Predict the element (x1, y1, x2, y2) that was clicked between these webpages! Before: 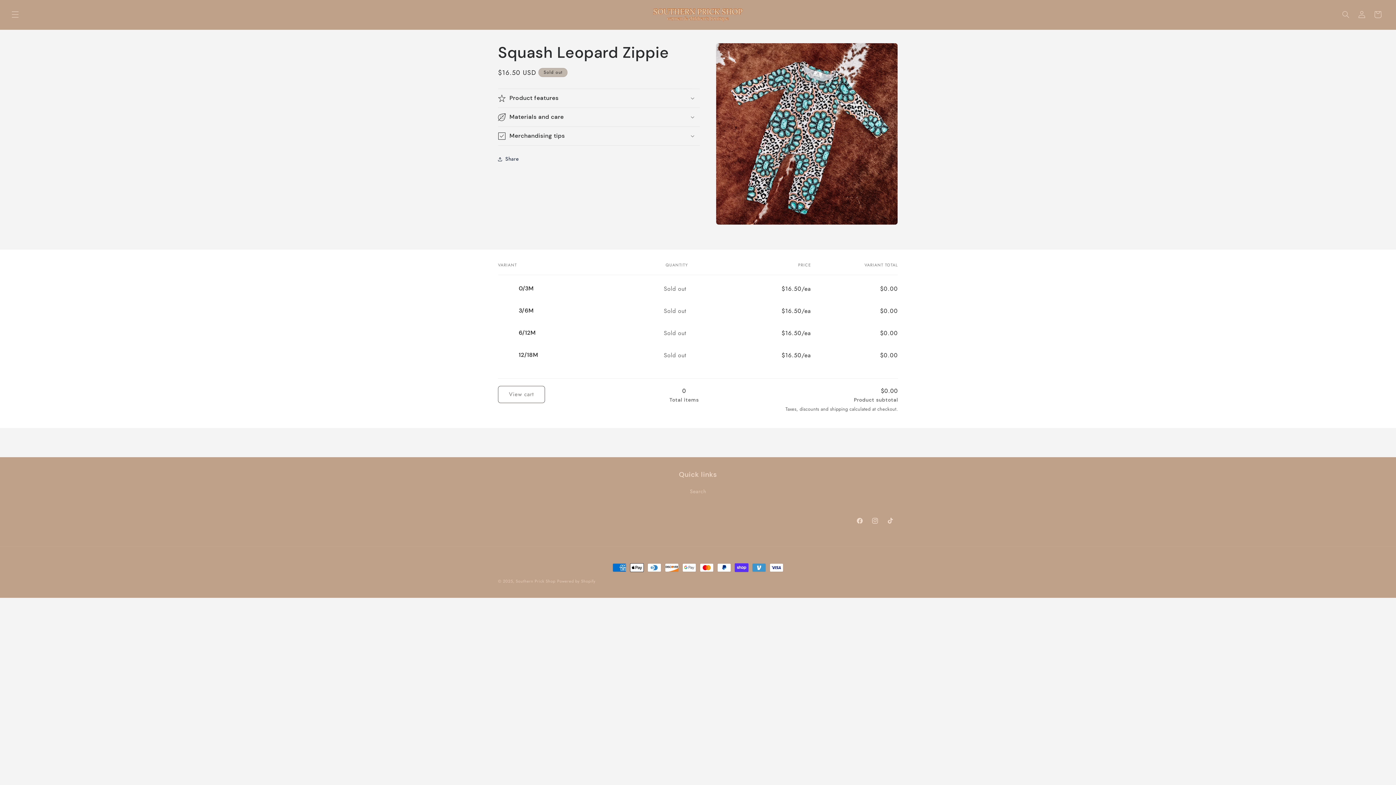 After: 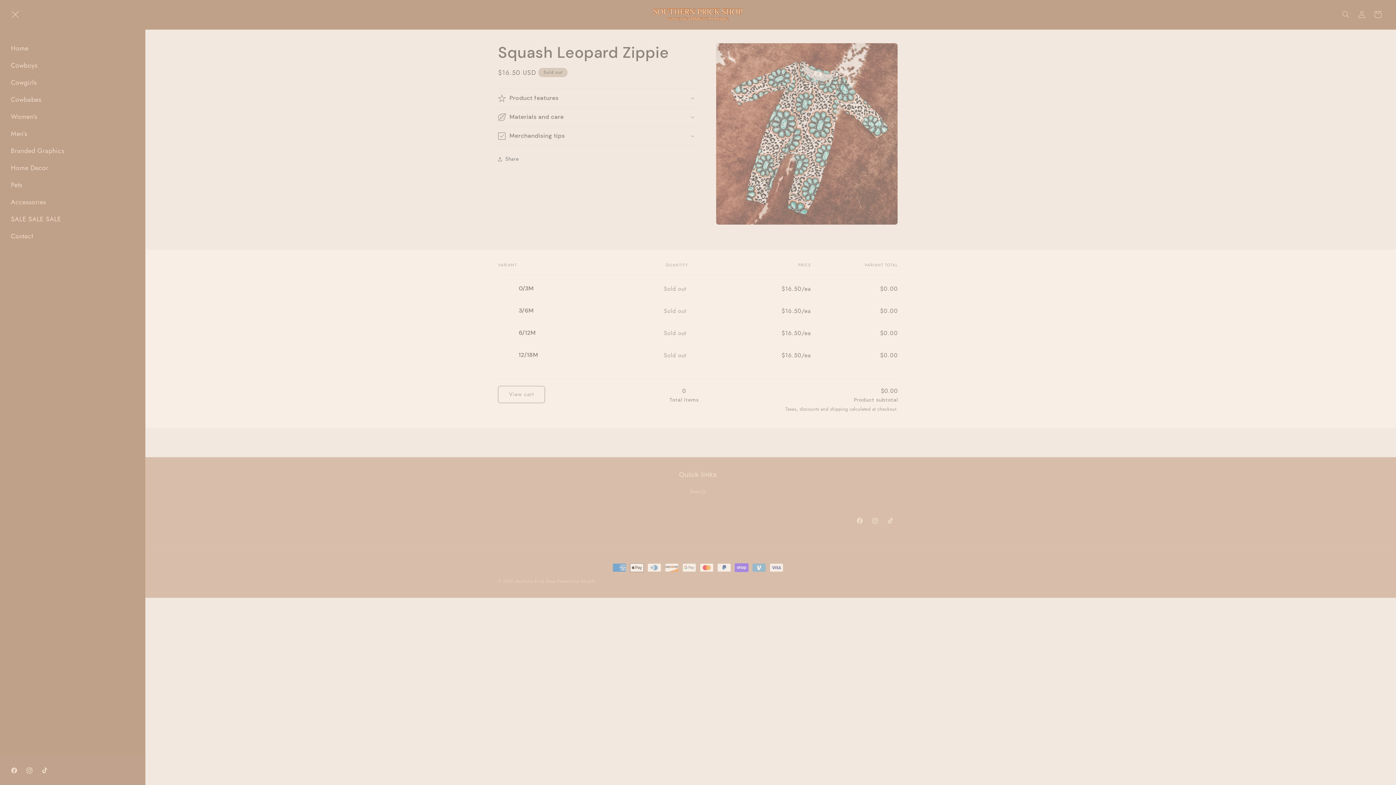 Action: label: Menu bbox: (7, 6, 23, 22)